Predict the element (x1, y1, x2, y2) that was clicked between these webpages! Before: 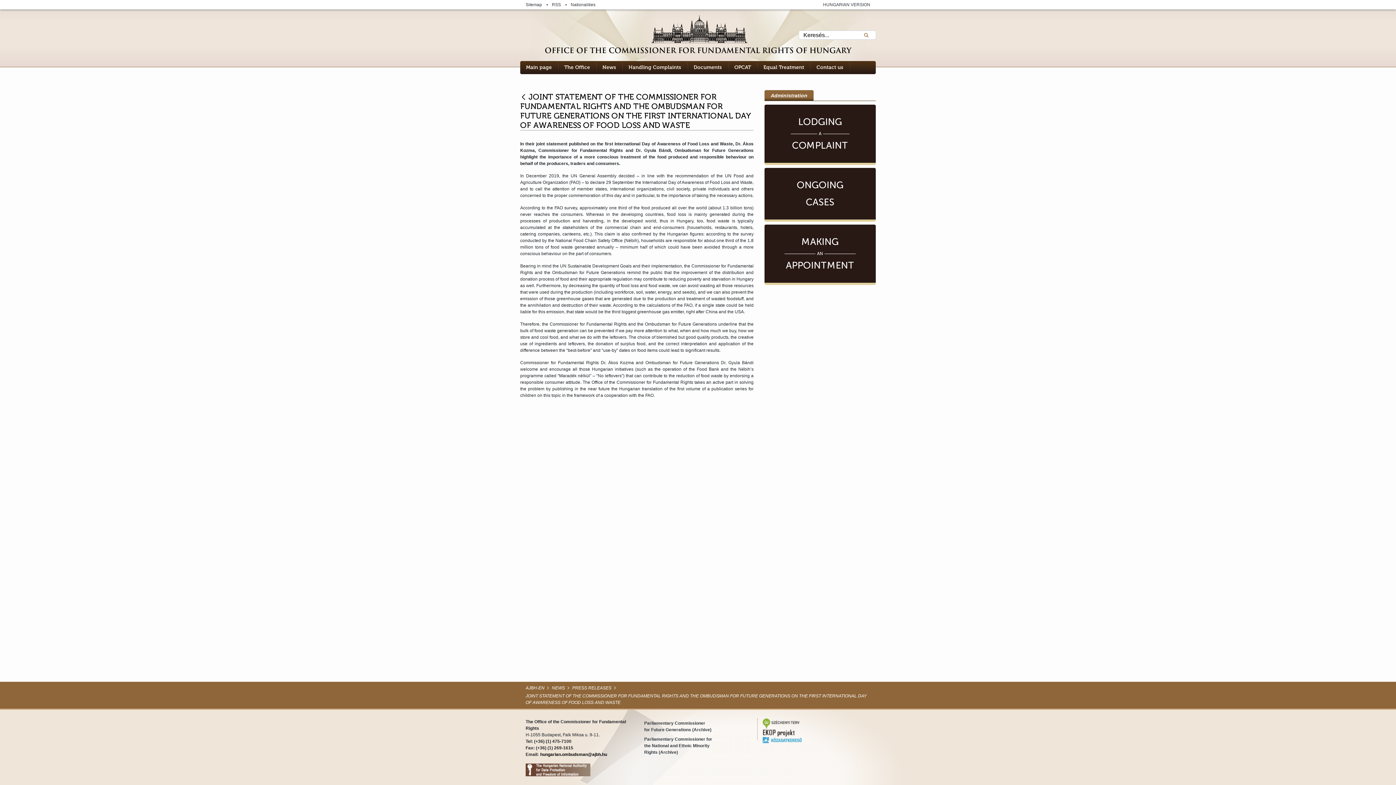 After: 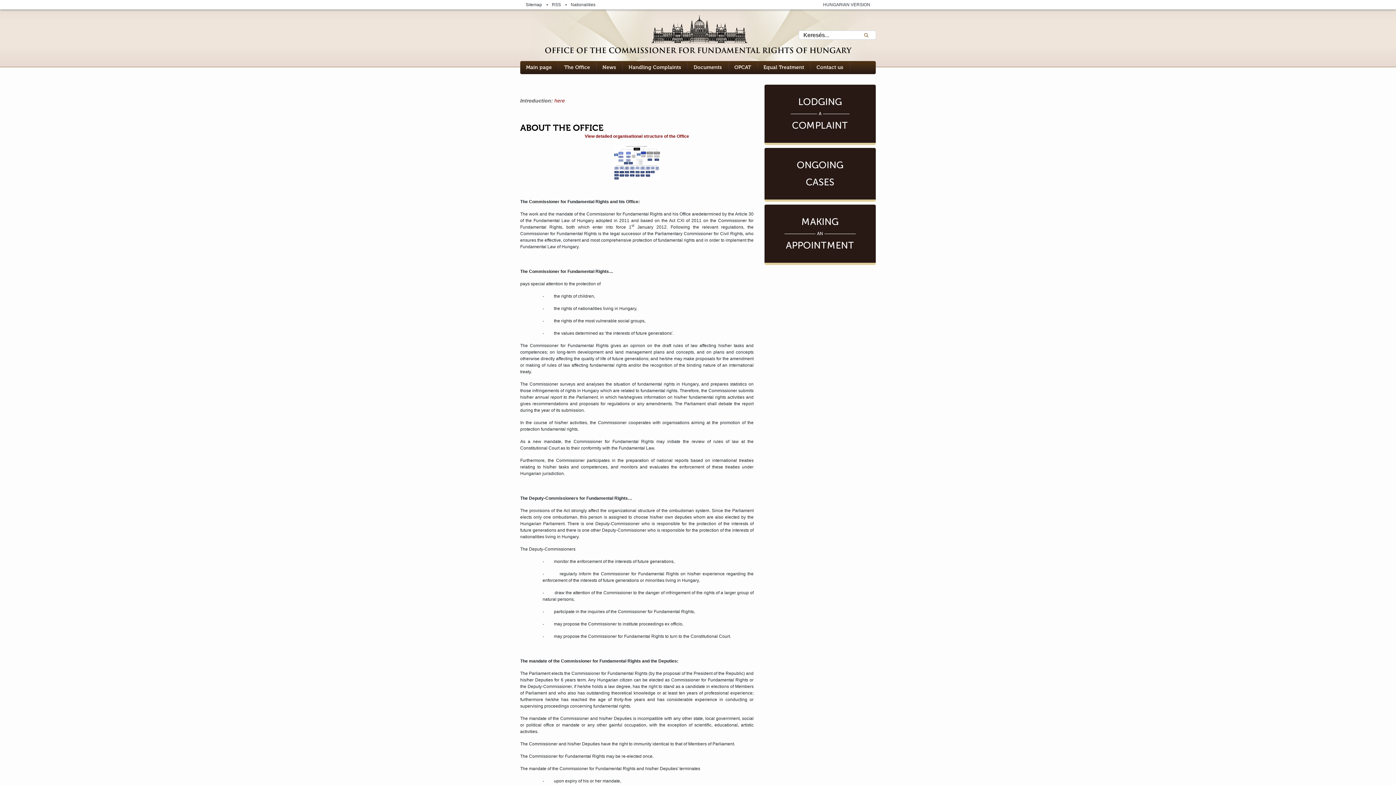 Action: label: The Office bbox: (564, 64, 590, 70)